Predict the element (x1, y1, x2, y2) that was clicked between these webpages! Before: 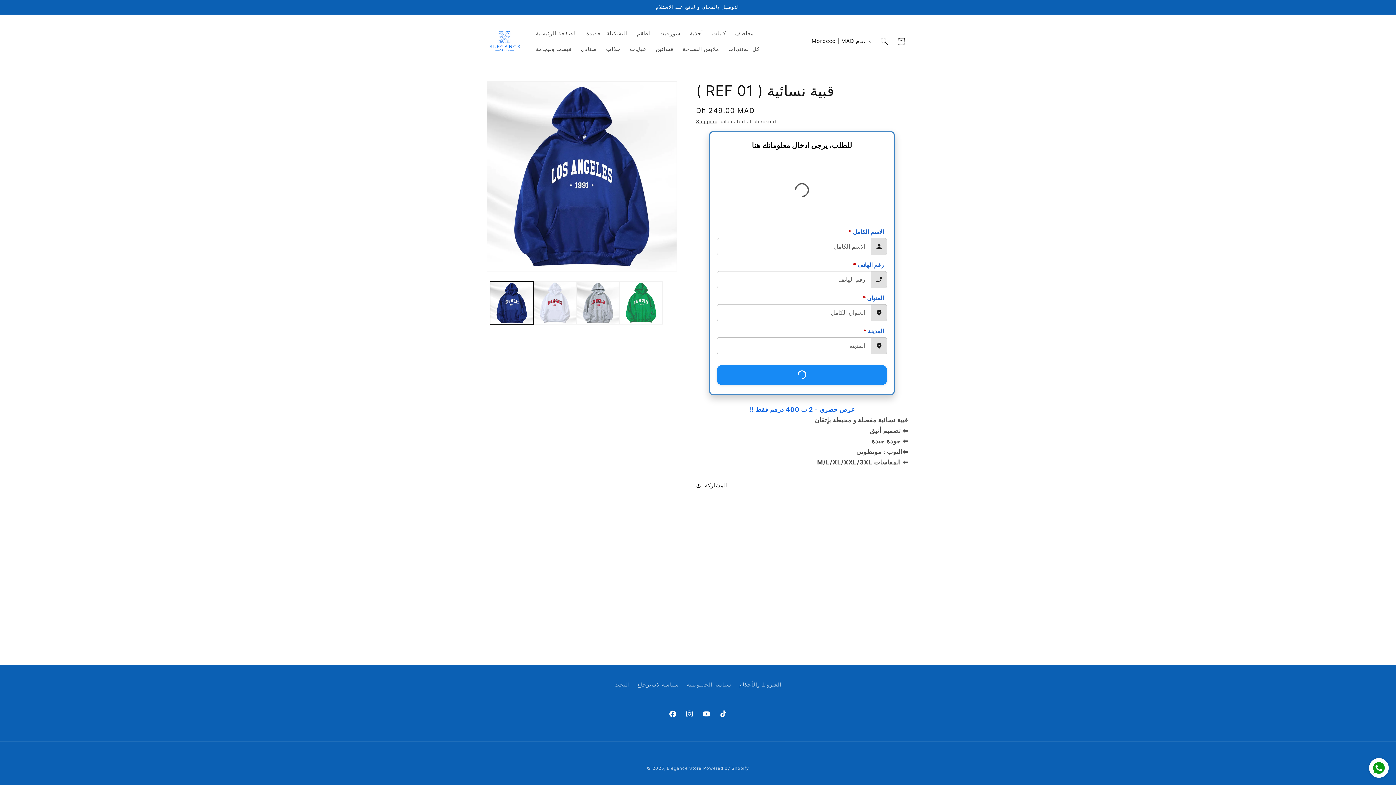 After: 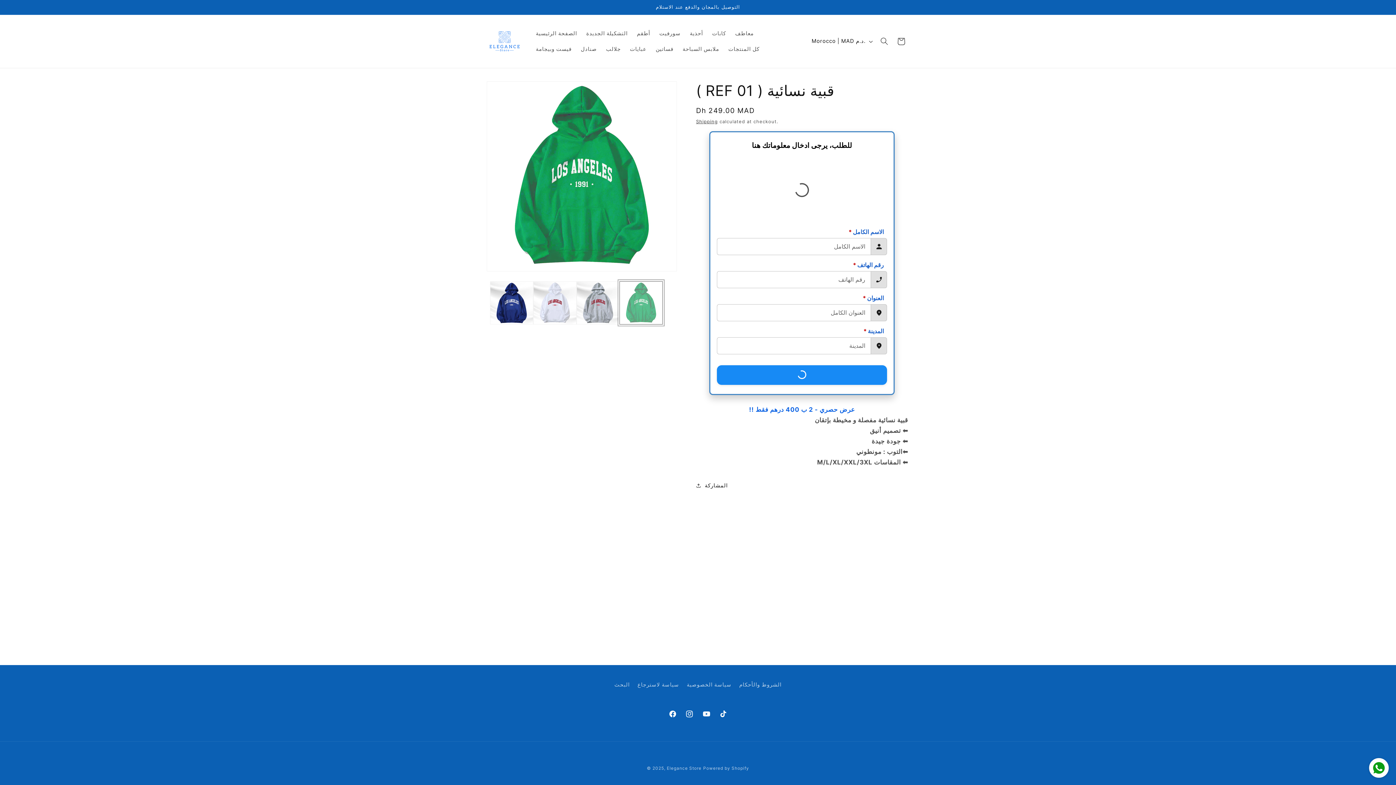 Action: label: Load image 4 in gallery view bbox: (619, 281, 663, 324)